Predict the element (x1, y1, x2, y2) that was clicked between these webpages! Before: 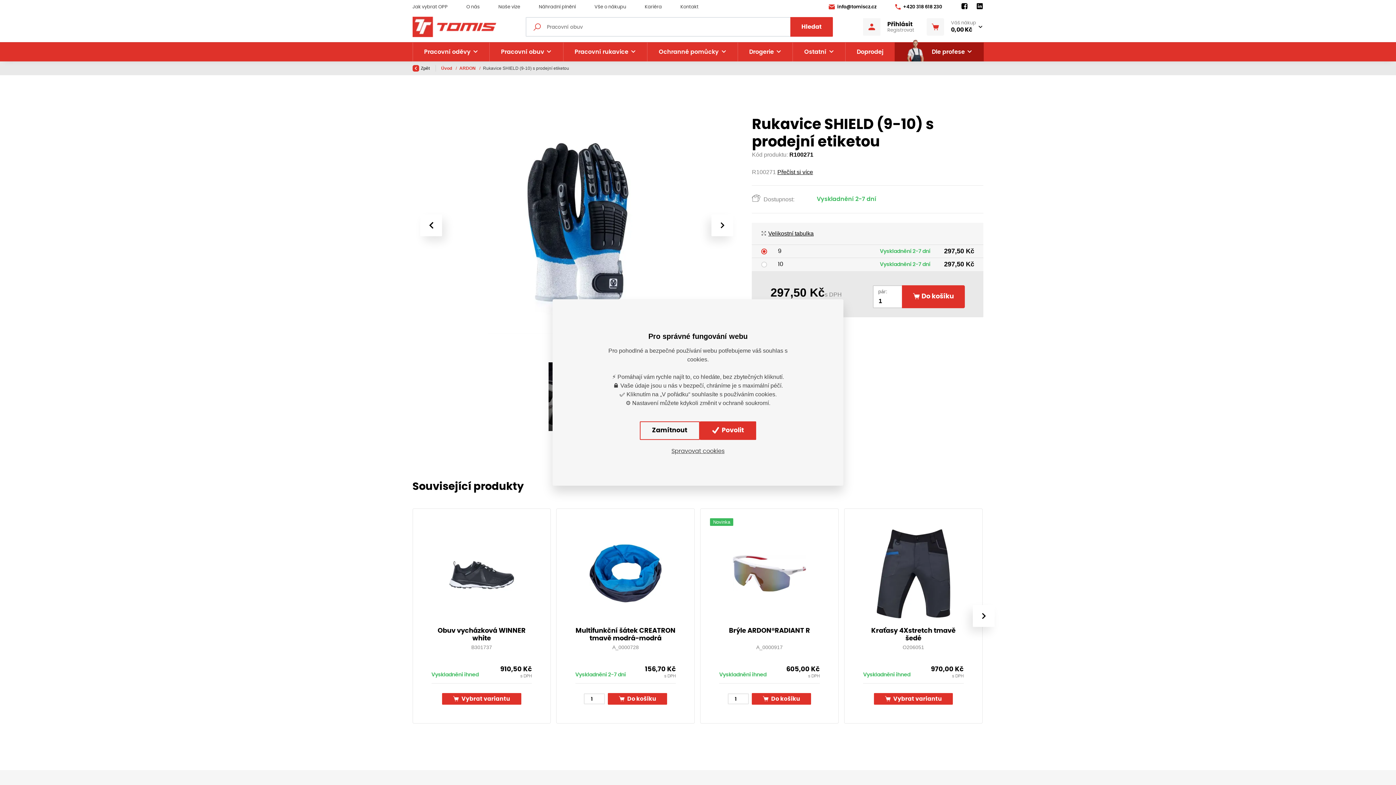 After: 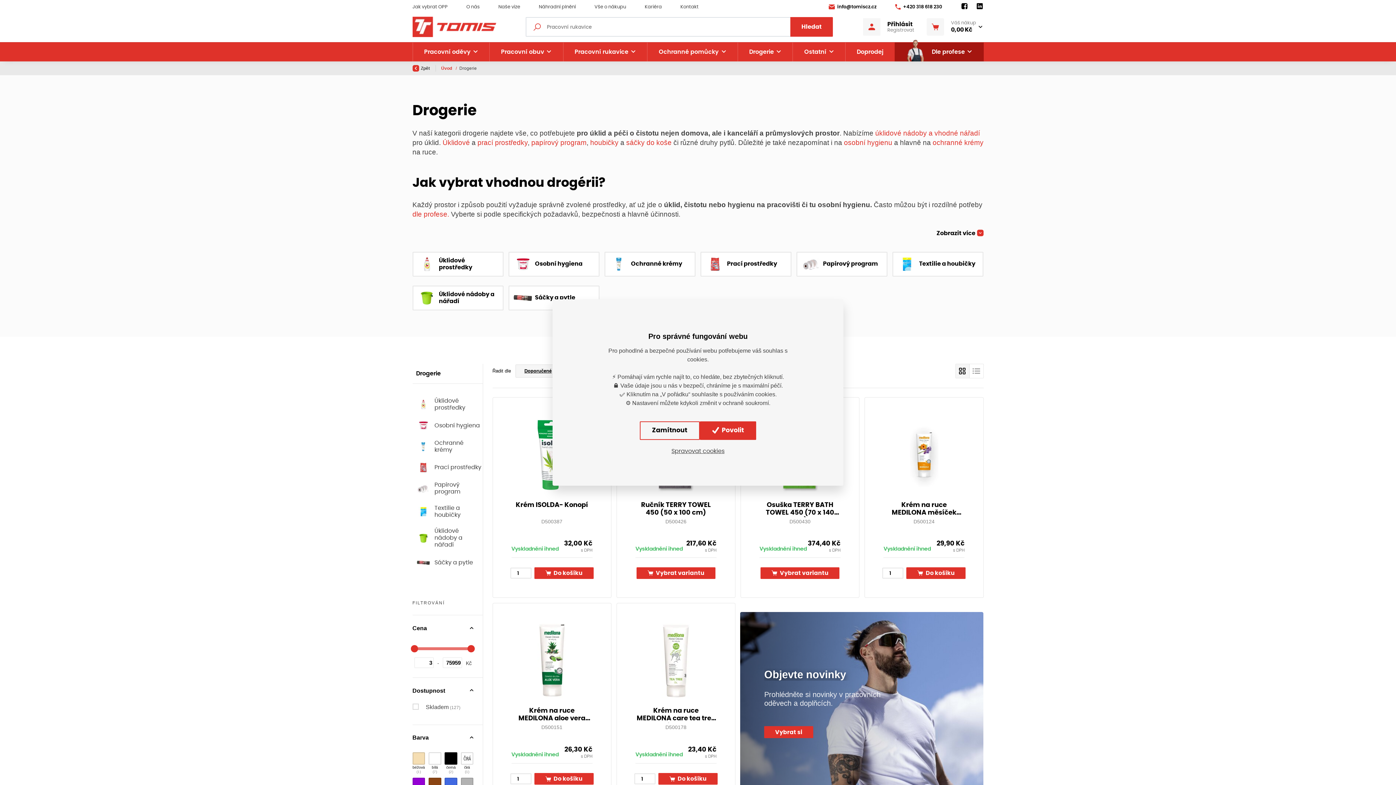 Action: bbox: (738, 42, 792, 61) label: Drogerie